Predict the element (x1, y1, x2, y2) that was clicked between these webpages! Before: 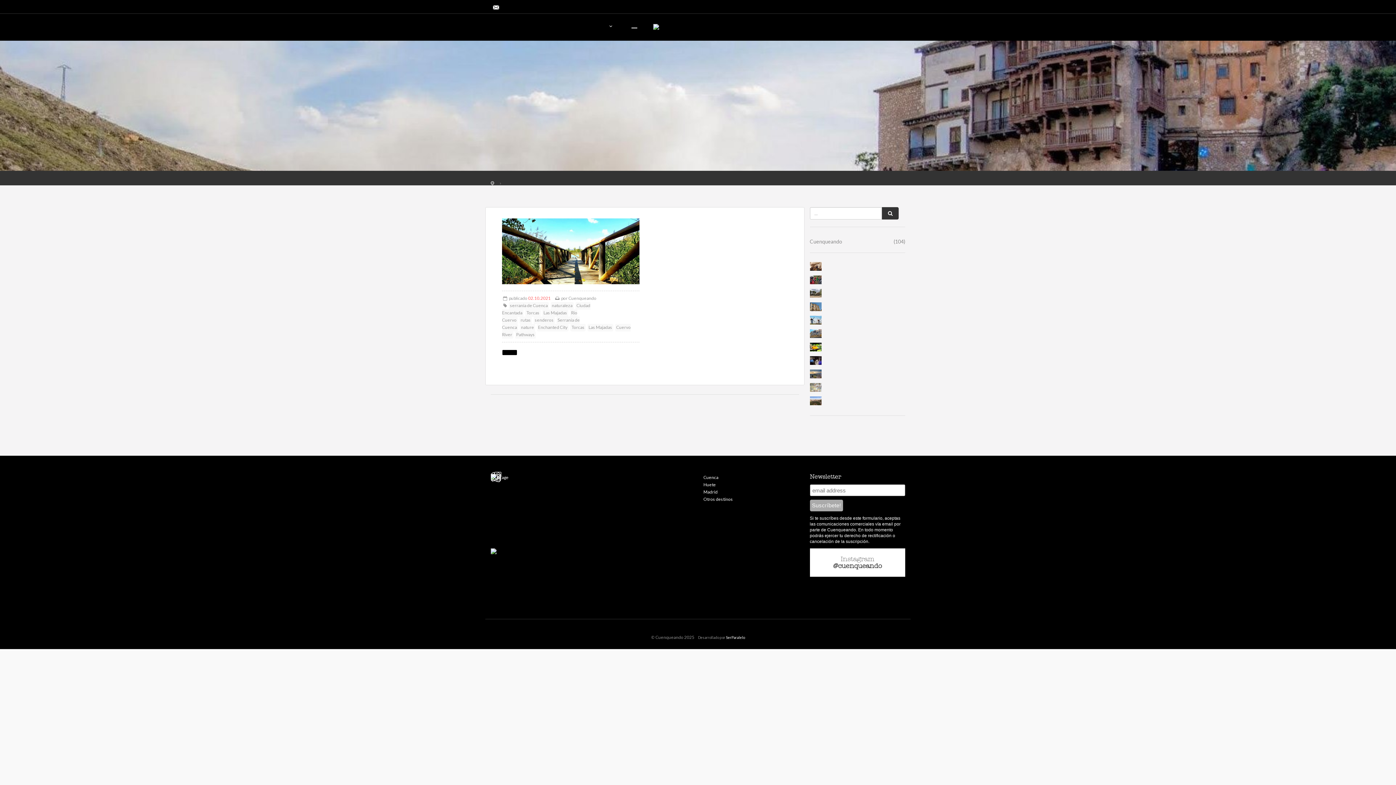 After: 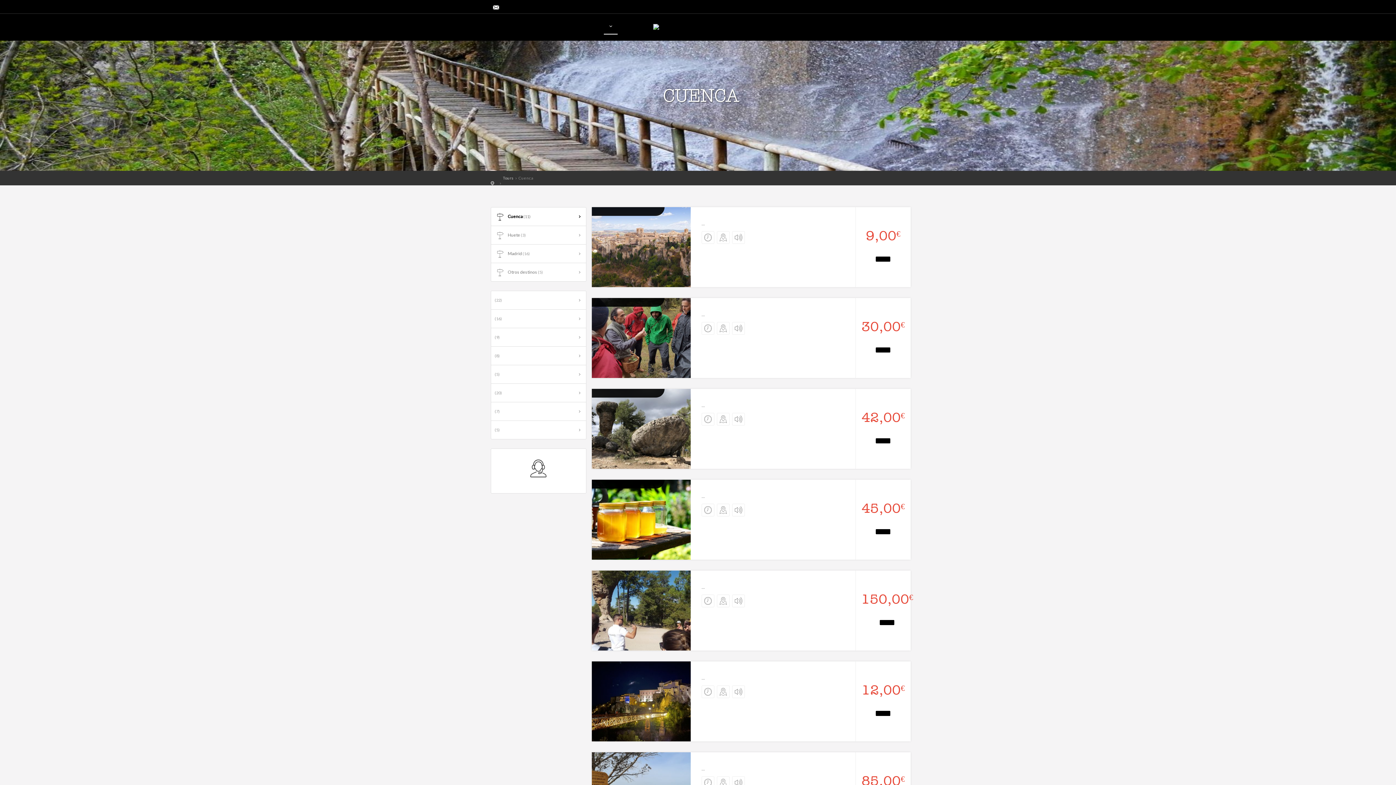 Action: label: Cuenca bbox: (703, 474, 718, 480)